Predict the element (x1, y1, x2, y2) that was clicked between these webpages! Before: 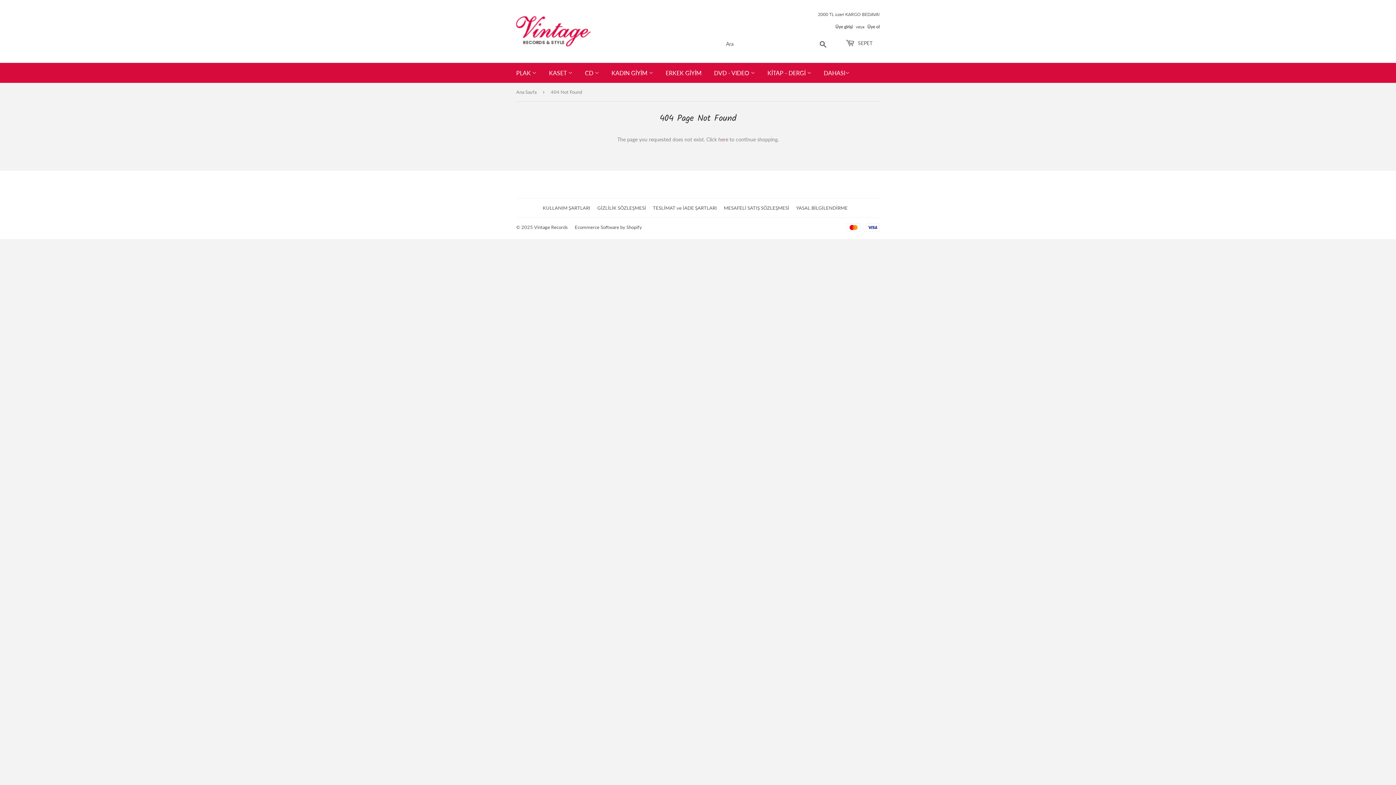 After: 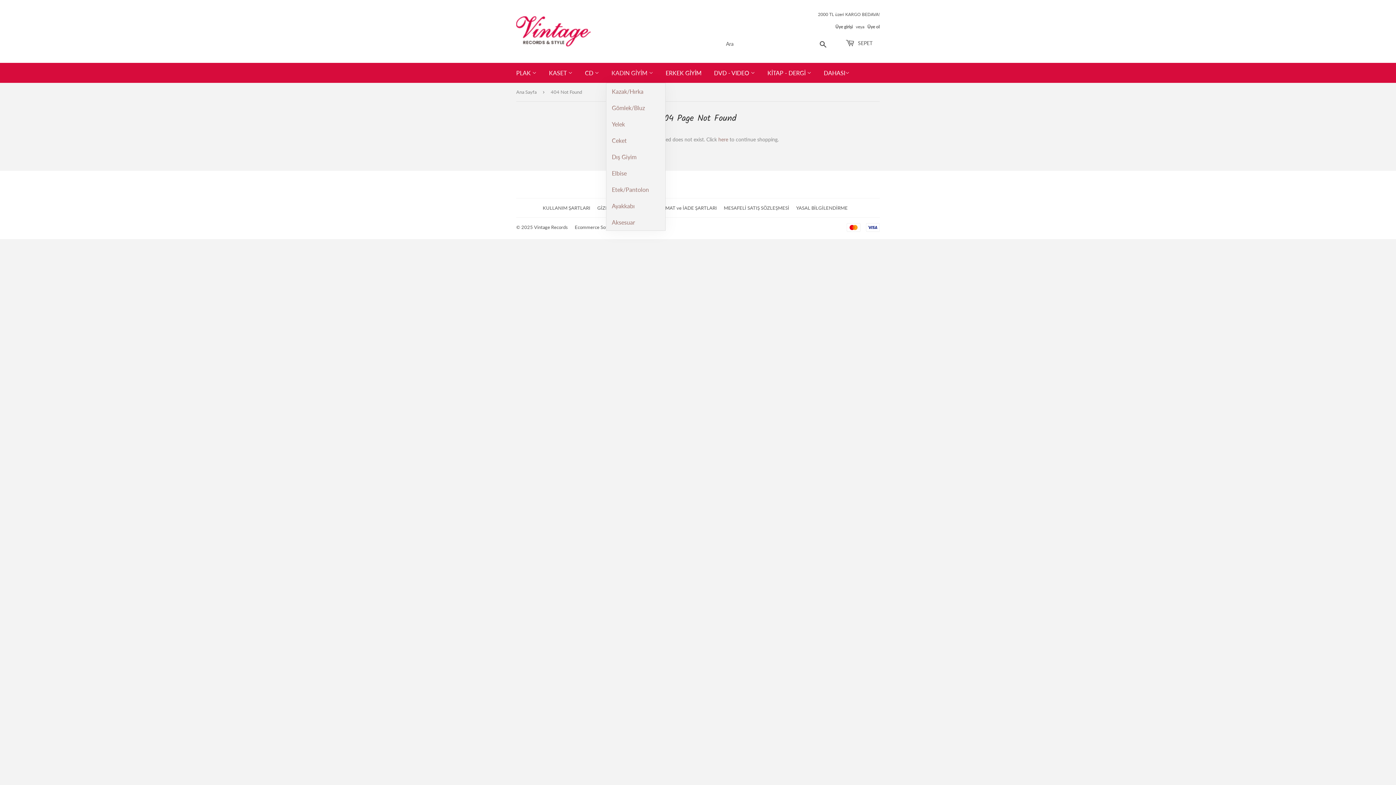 Action: bbox: (606, 62, 658, 82) label: KADIN GİYİM 